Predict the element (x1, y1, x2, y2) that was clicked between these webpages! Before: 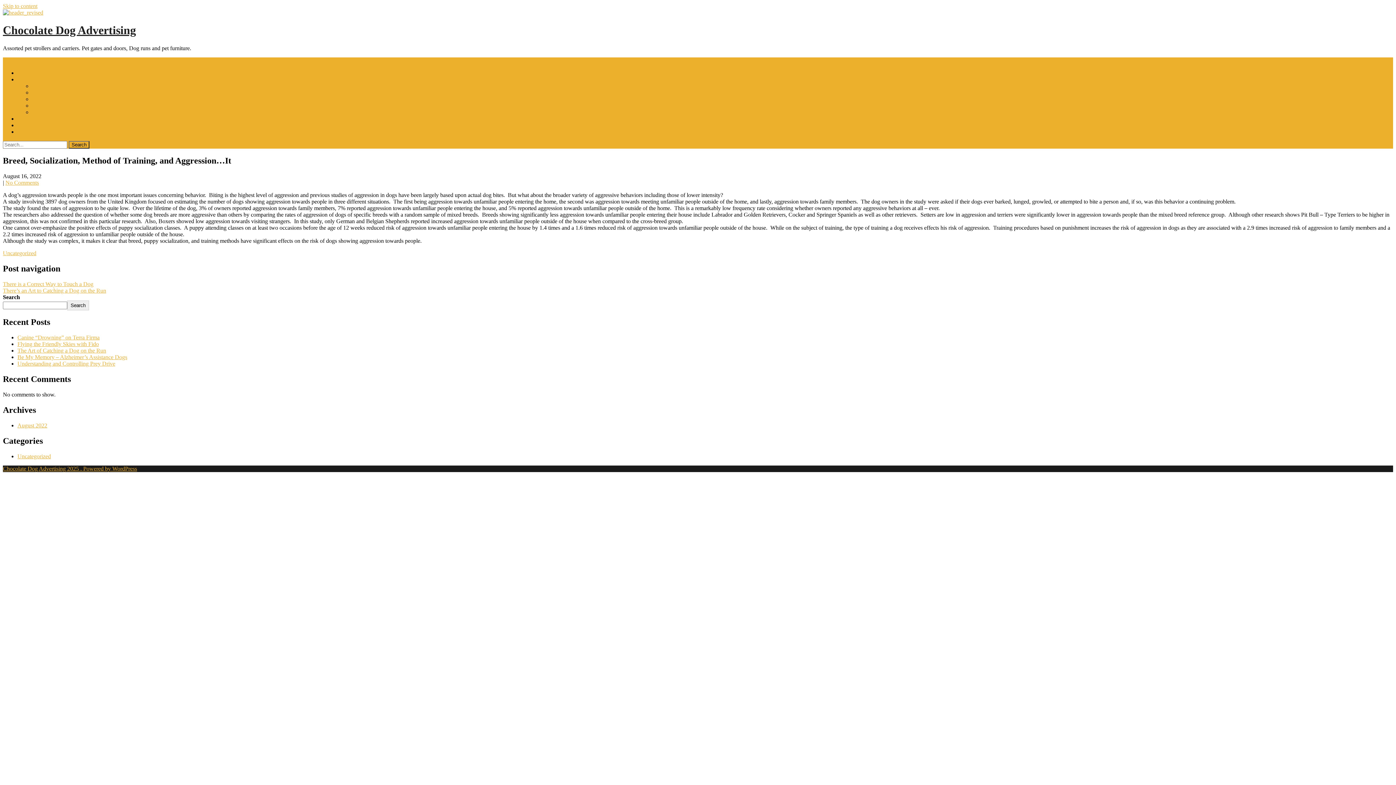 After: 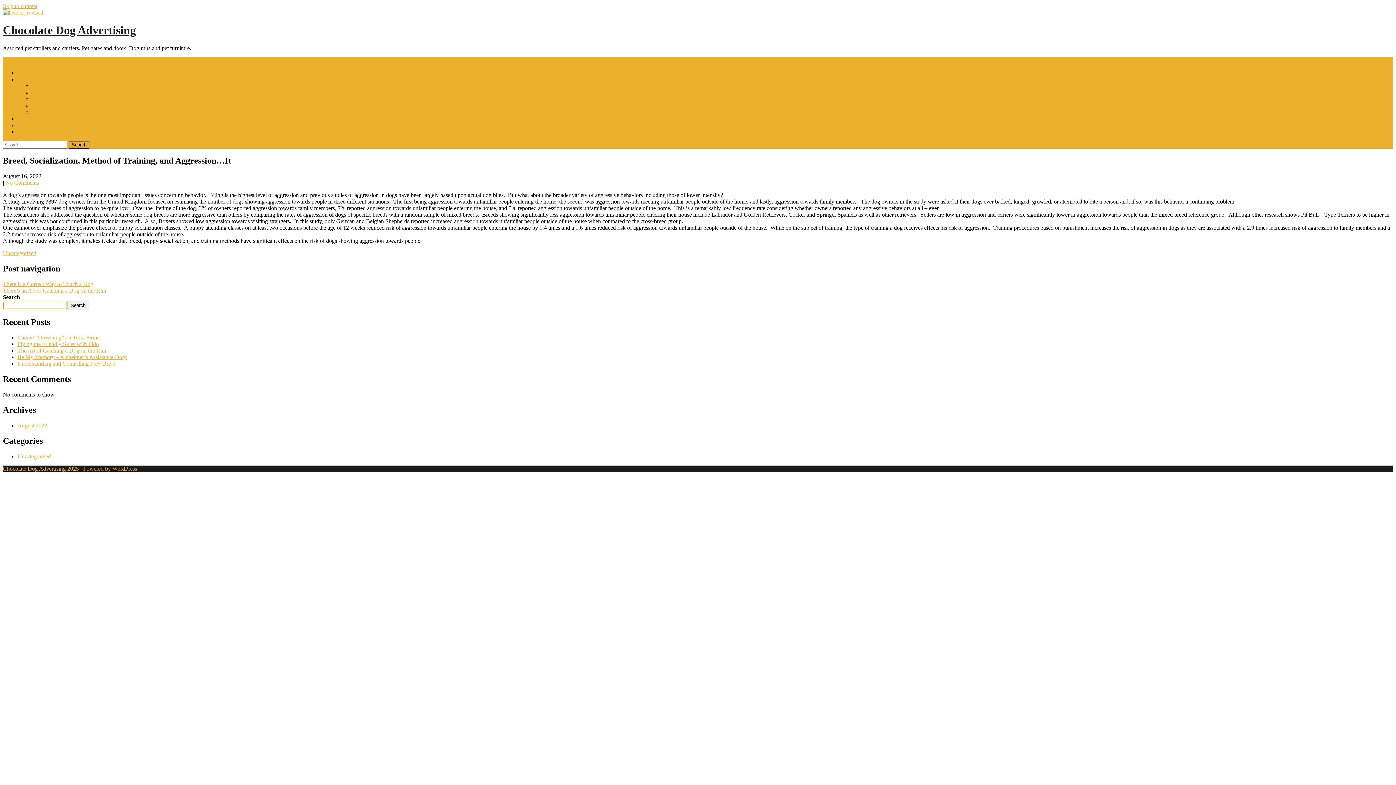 Action: label: Search bbox: (67, 300, 88, 310)